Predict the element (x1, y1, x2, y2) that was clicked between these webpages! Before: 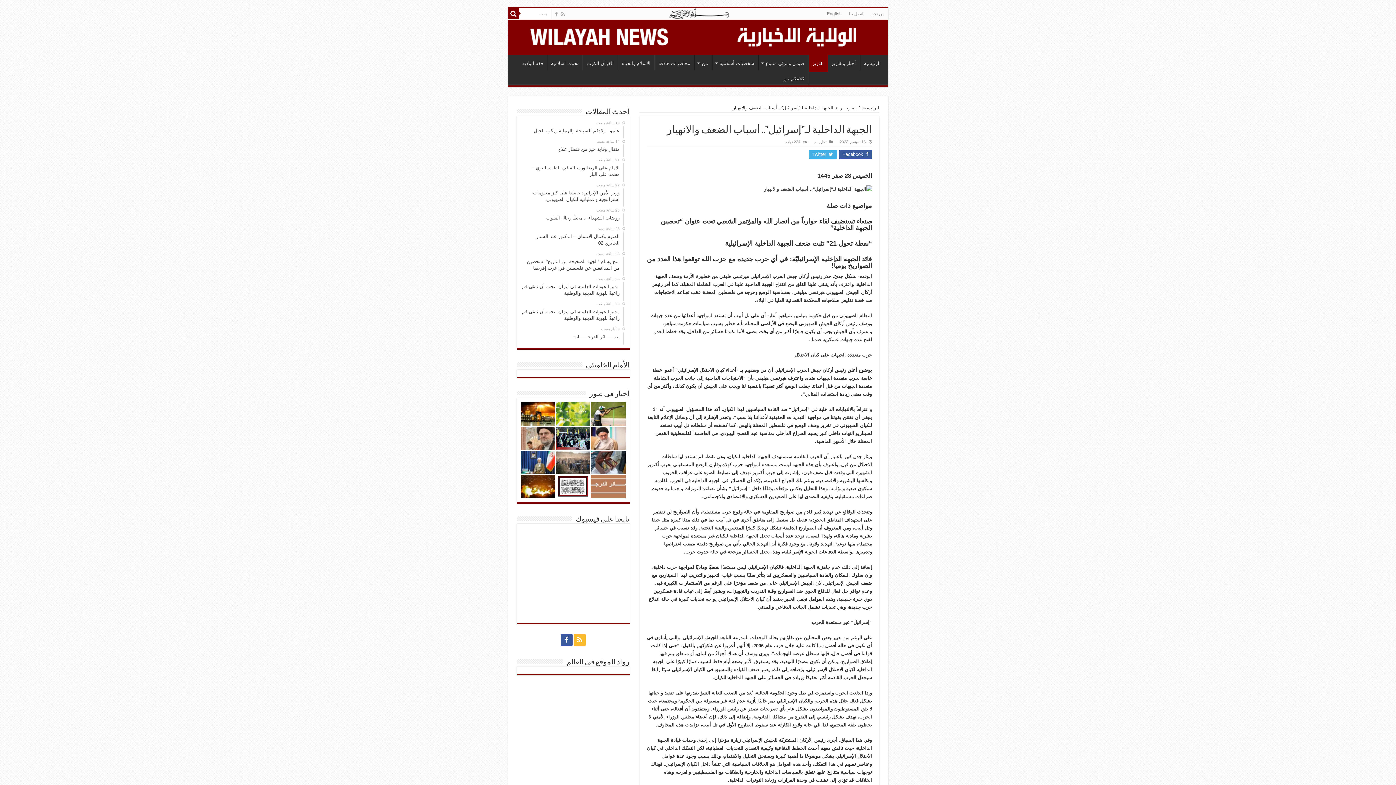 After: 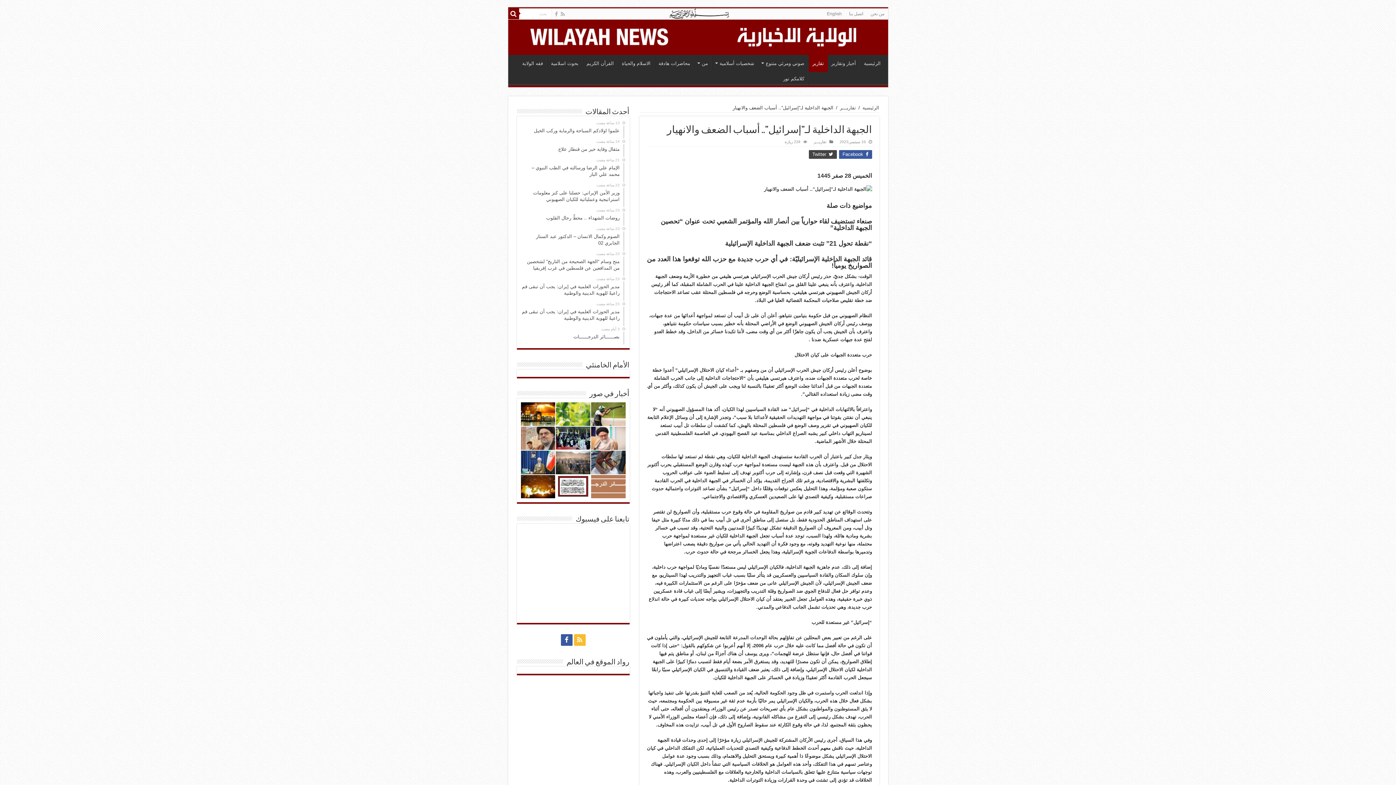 Action: label:  Twitter bbox: (808, 150, 836, 158)